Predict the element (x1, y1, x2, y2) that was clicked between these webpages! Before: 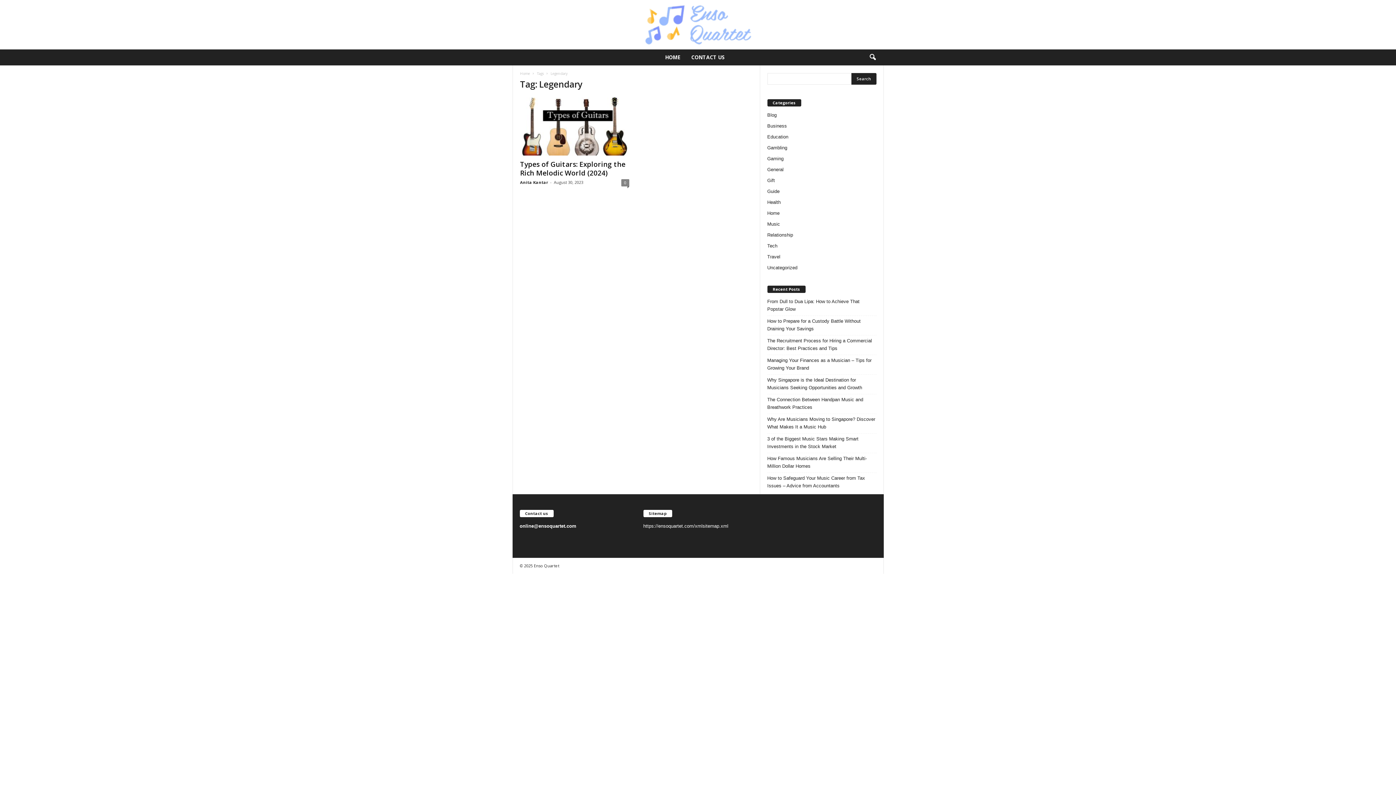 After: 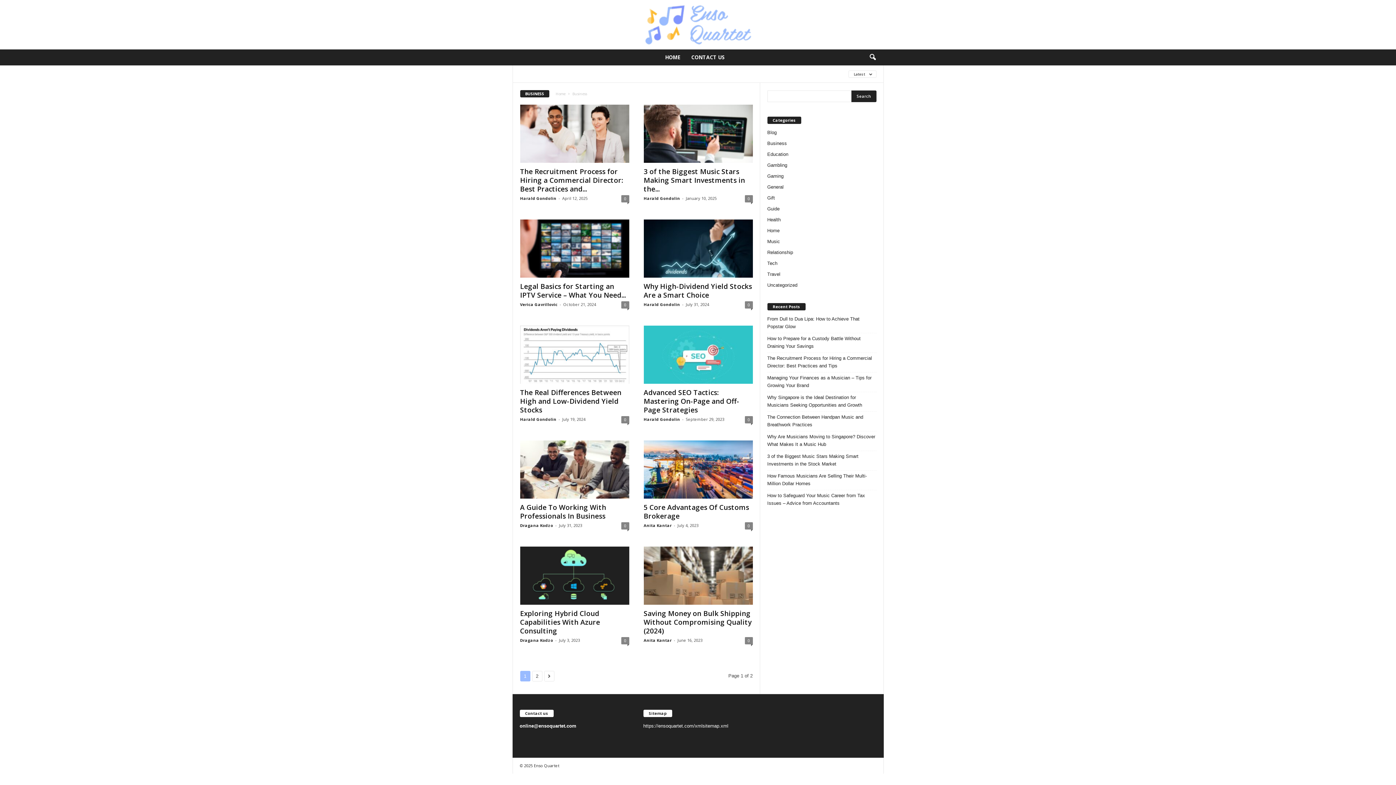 Action: label: Business bbox: (767, 123, 787, 128)